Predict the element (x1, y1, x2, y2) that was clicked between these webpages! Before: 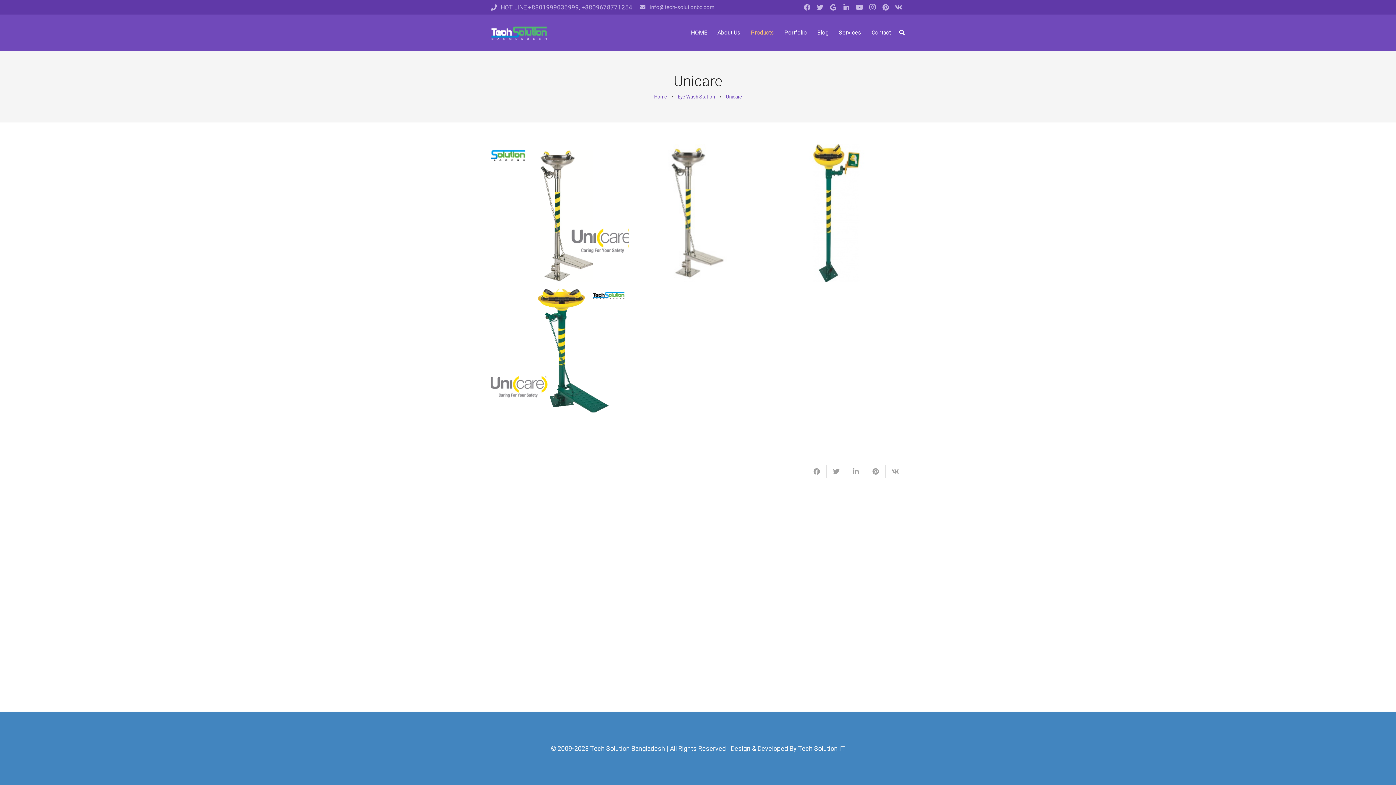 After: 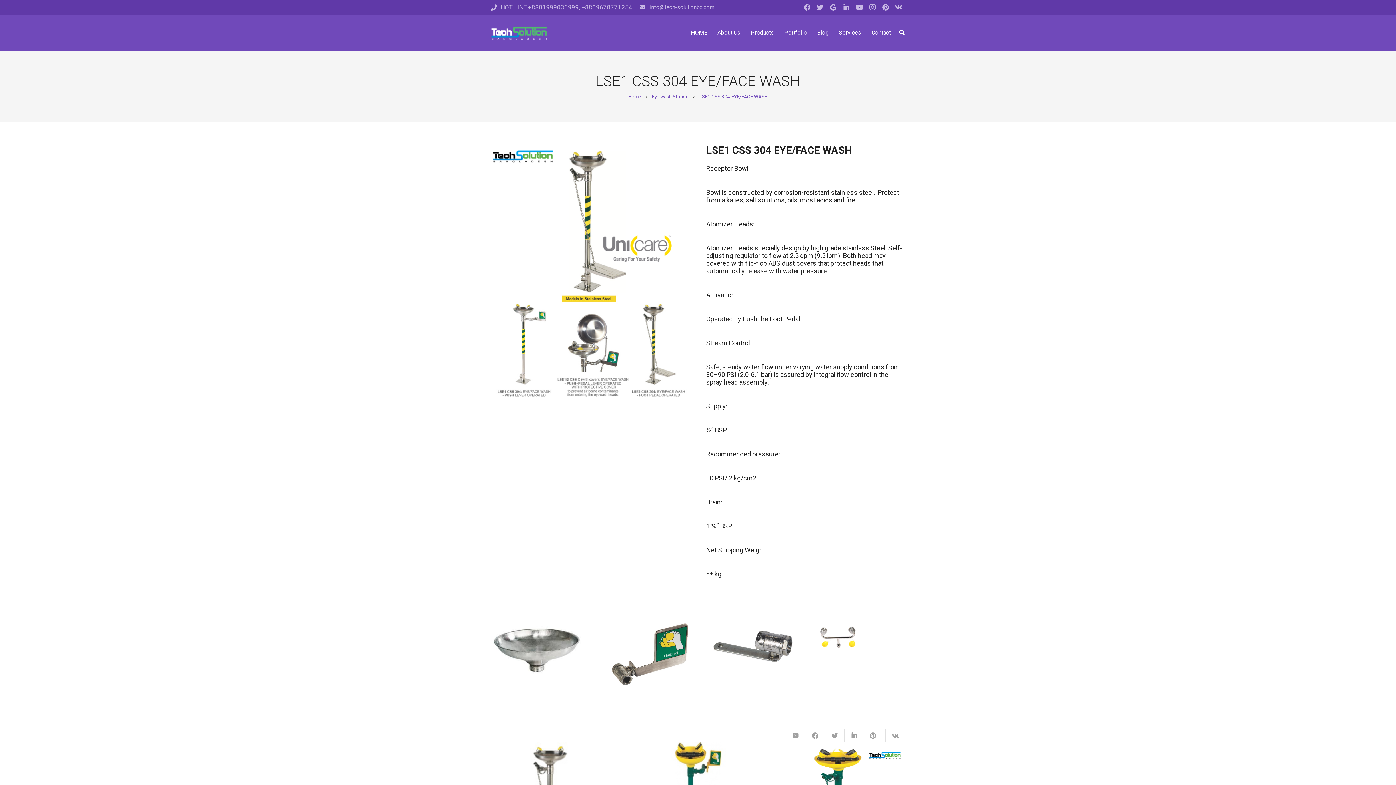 Action: label: LSE1 CSS 304  EYE/FACE WASH bbox: (490, 144, 629, 282)